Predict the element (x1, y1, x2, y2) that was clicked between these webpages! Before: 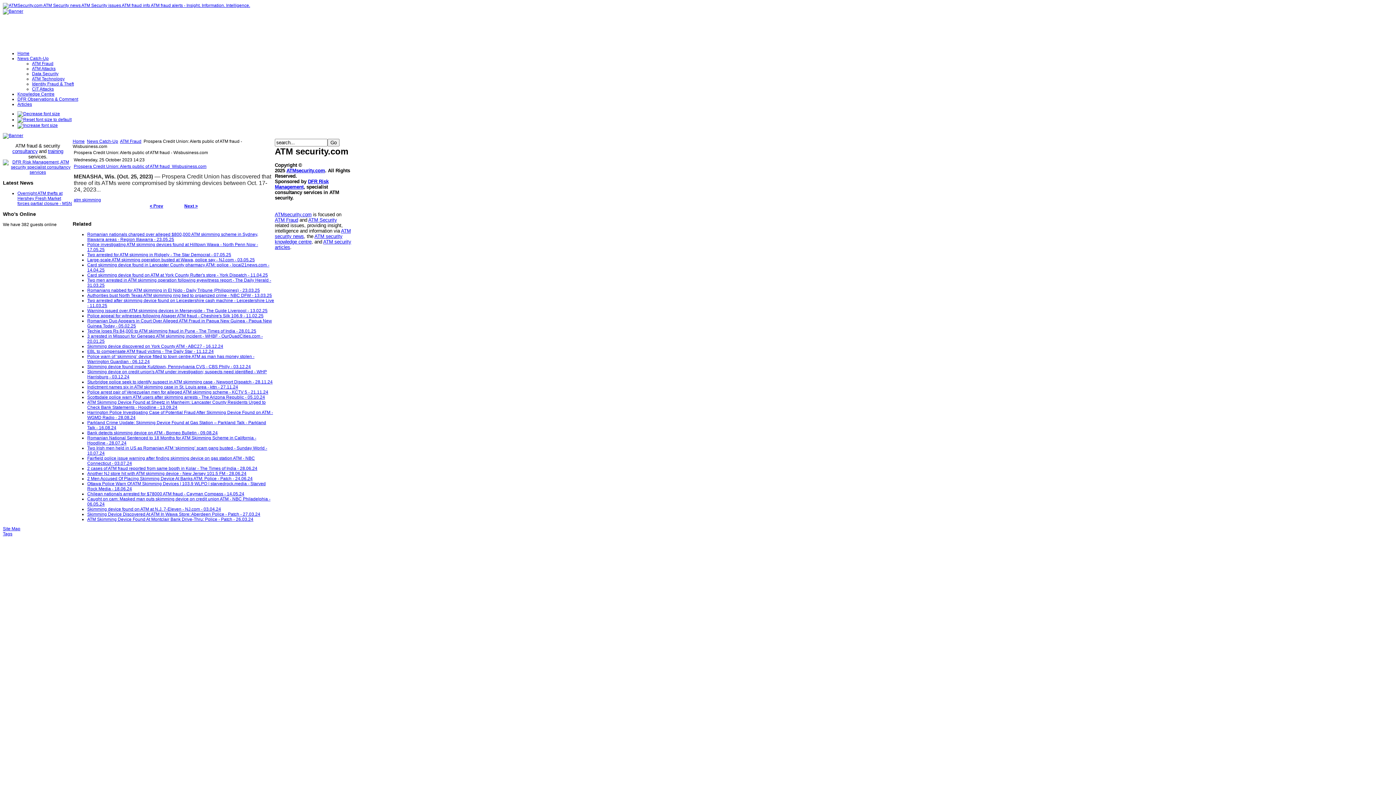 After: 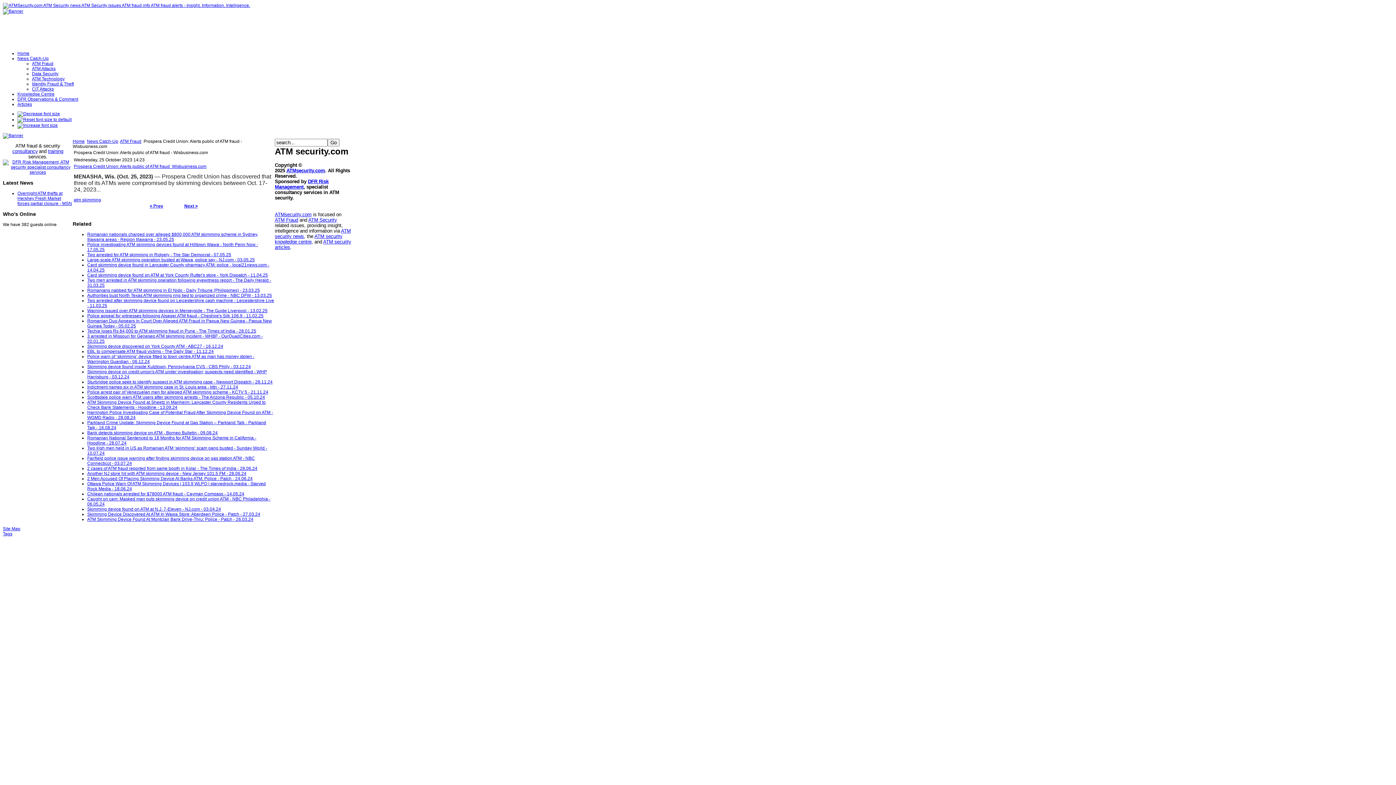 Action: bbox: (2, 8, 23, 13)